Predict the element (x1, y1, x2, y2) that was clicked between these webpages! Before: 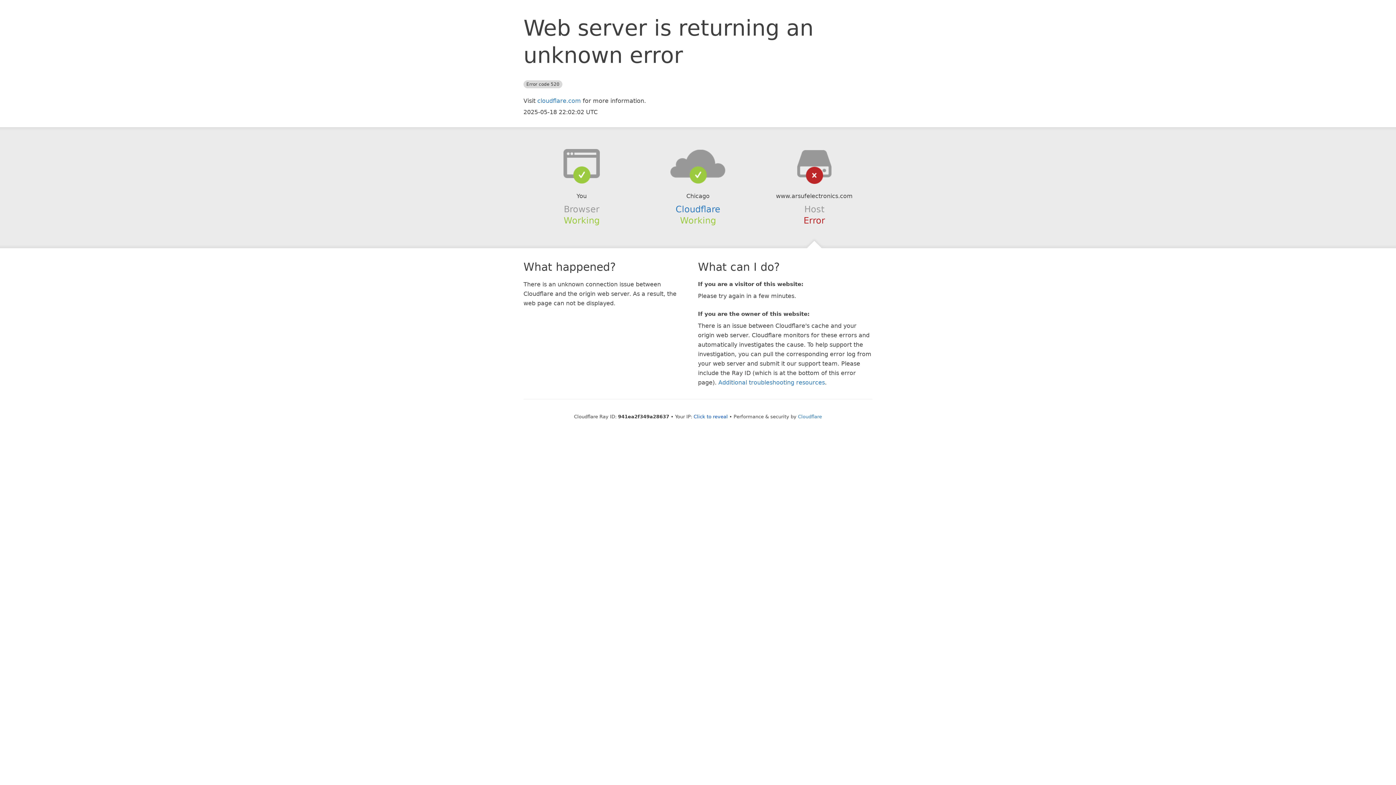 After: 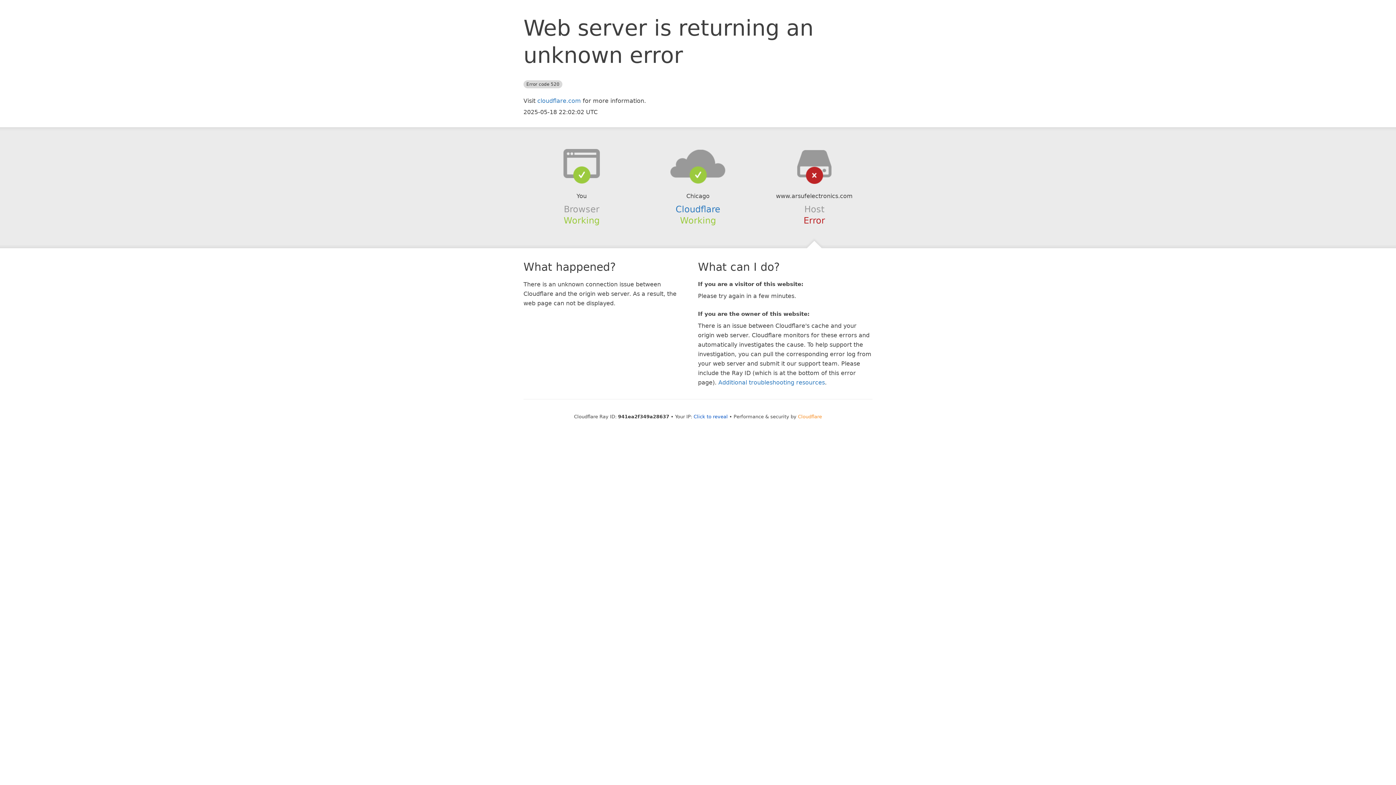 Action: bbox: (798, 414, 822, 419) label: Cloudflare